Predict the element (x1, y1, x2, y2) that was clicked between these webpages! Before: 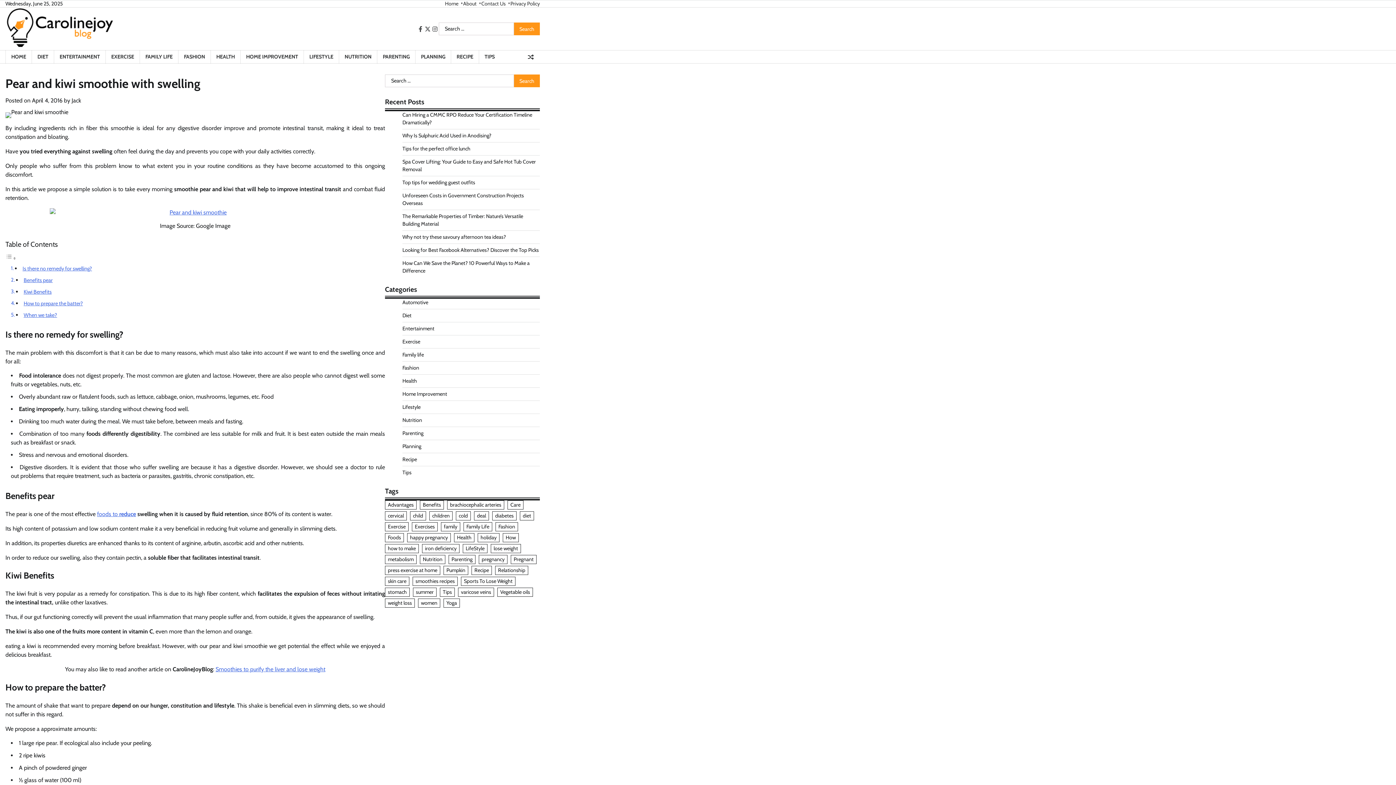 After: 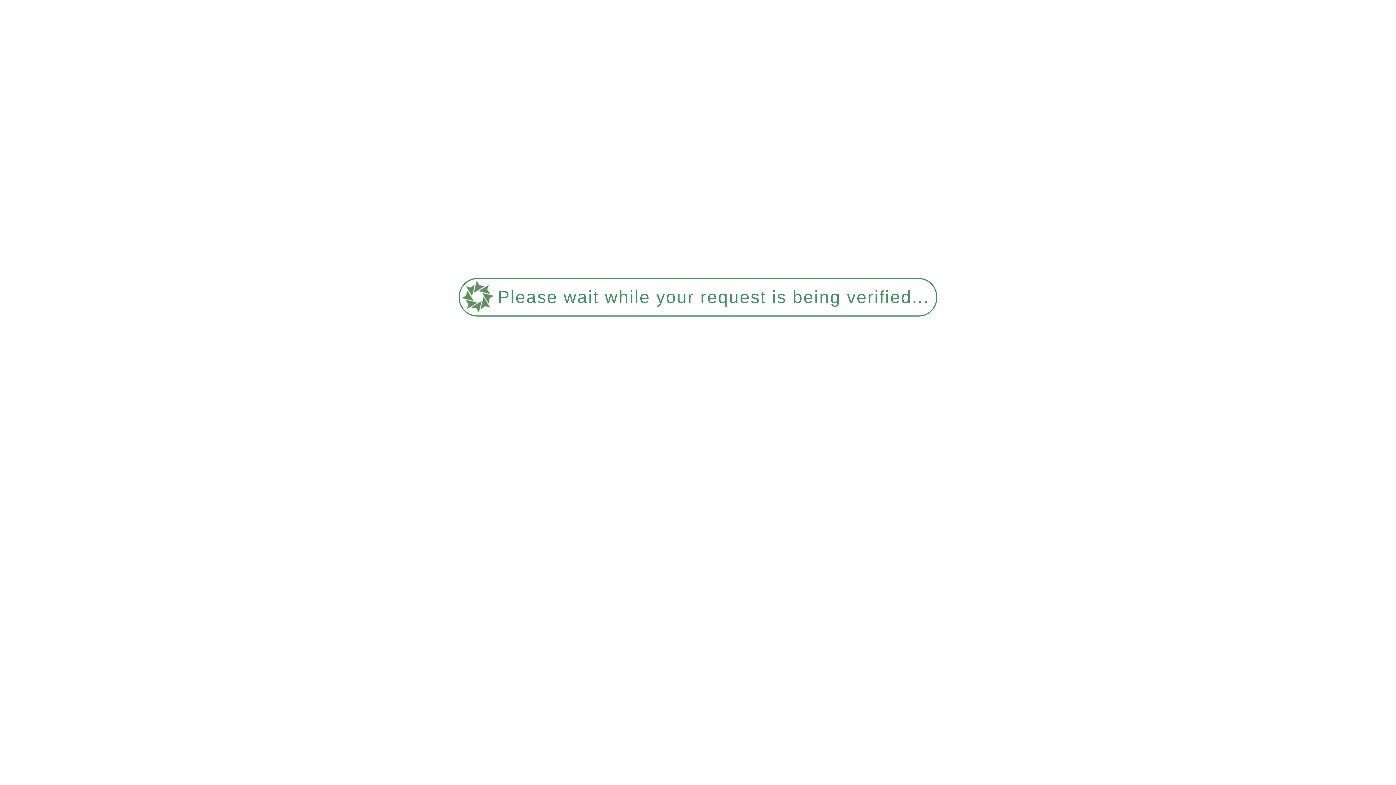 Action: bbox: (454, 533, 474, 542) label: Health (6 items)